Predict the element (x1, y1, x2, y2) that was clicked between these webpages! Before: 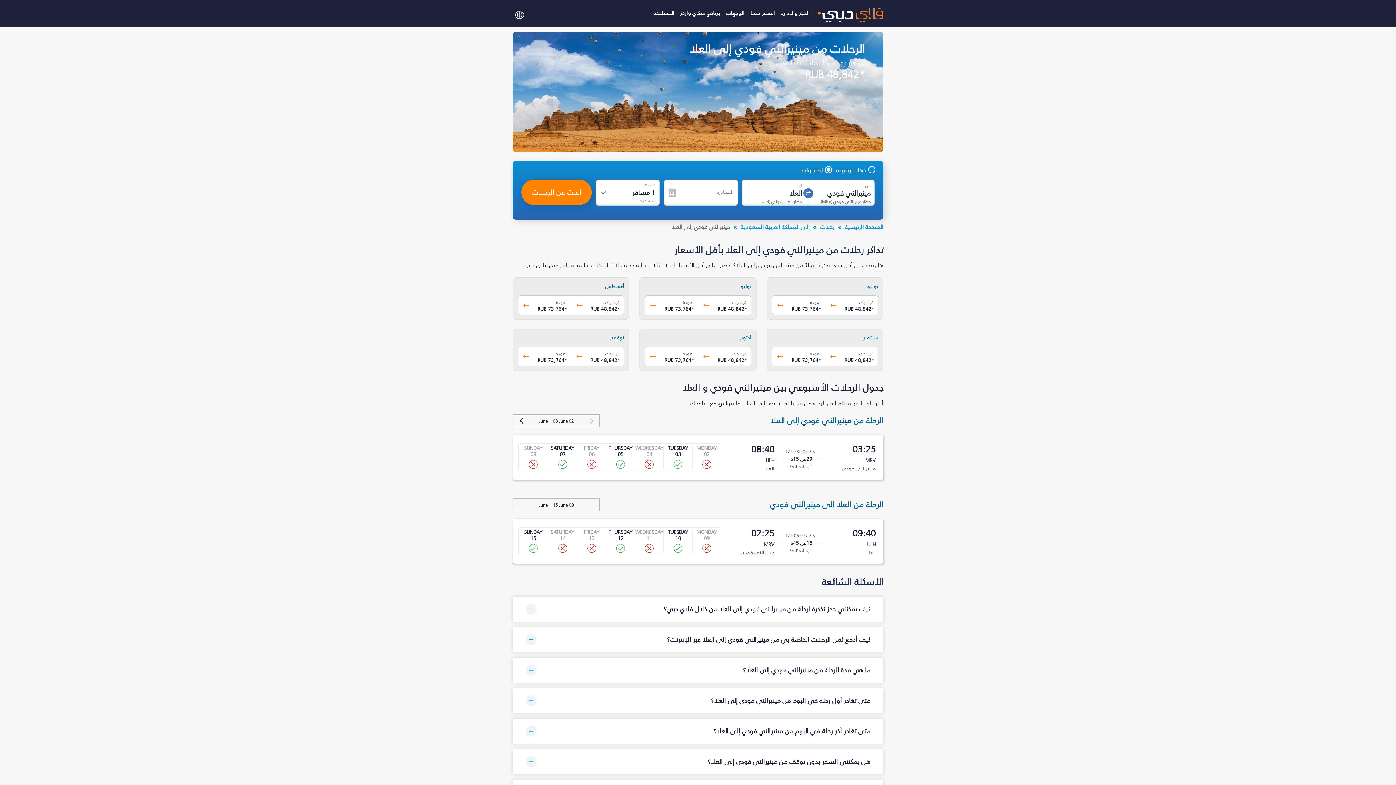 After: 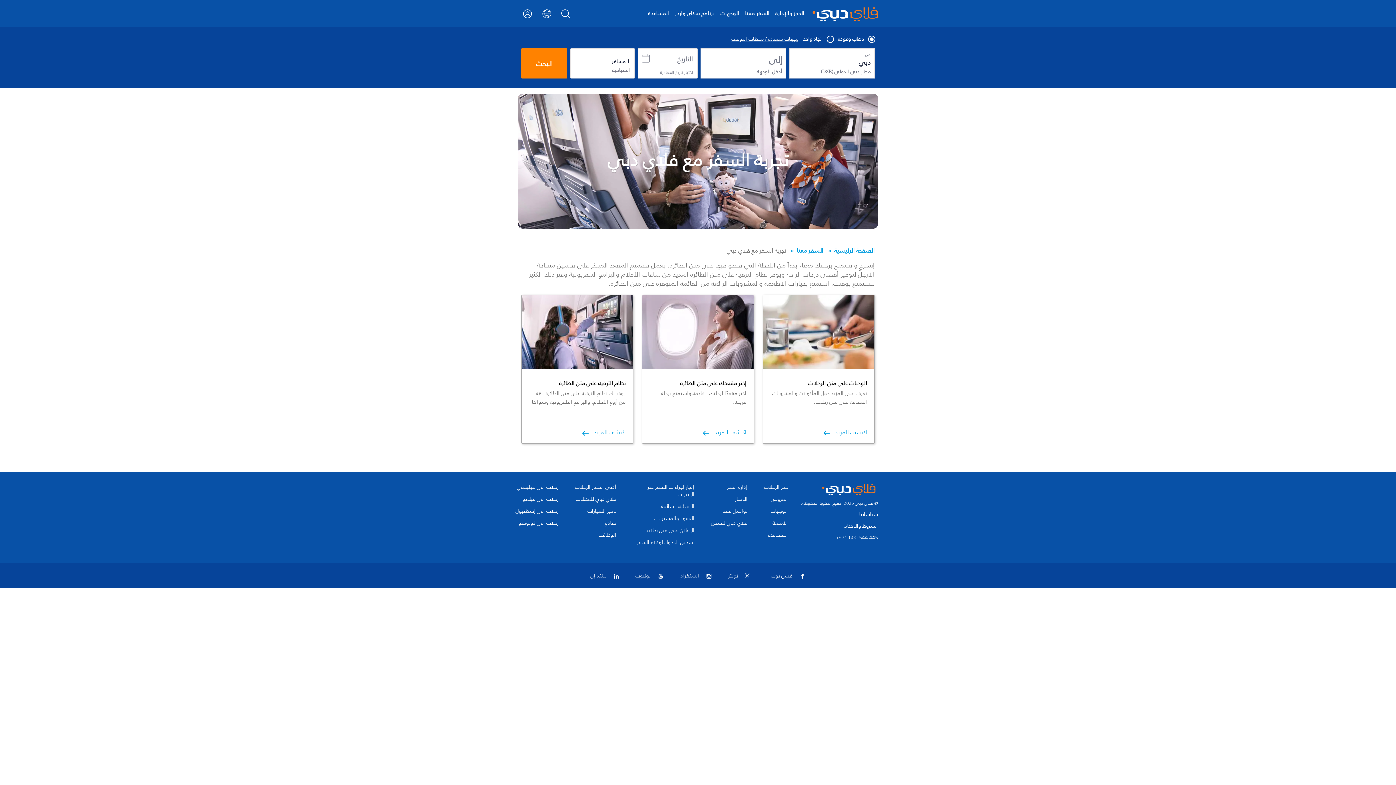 Action: bbox: (747, 5, 778, 26) label: السفر معنا